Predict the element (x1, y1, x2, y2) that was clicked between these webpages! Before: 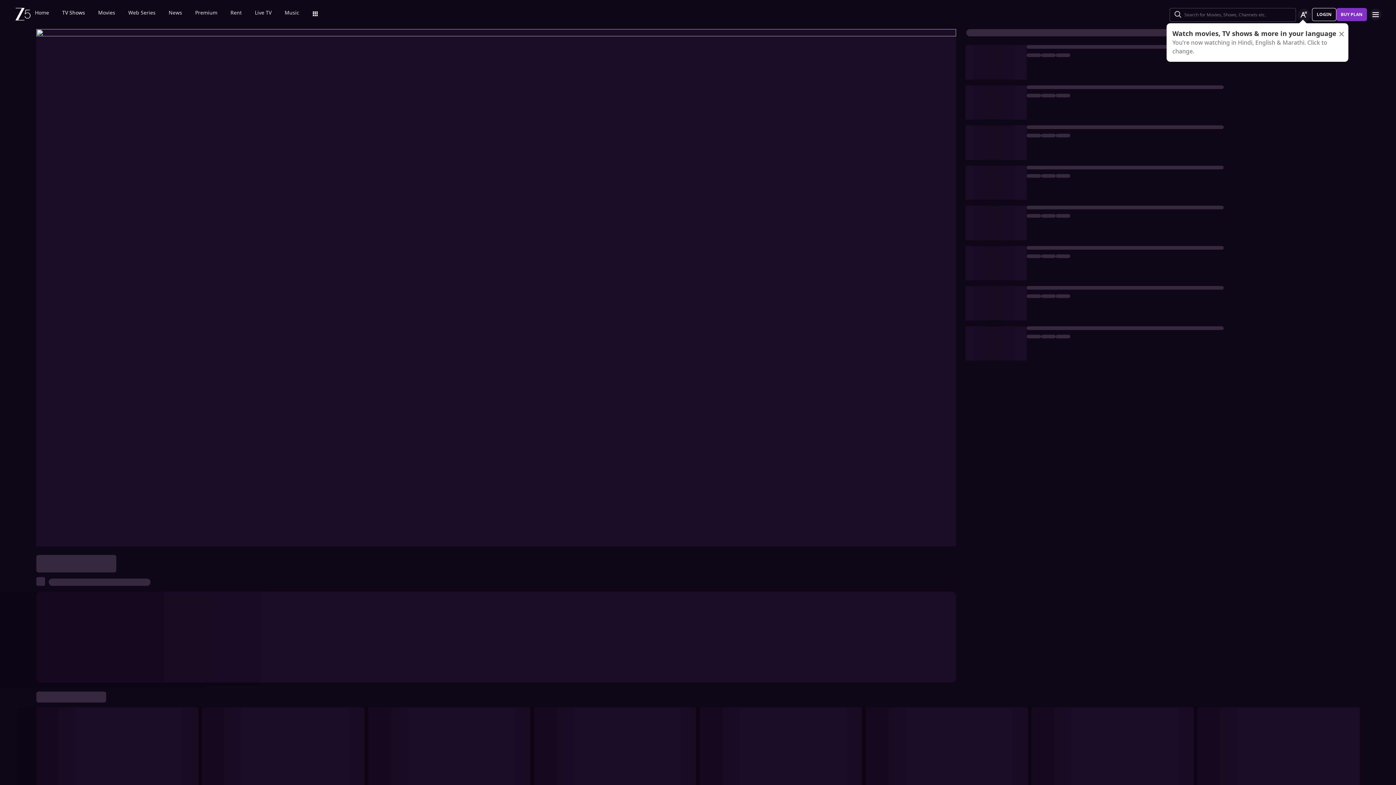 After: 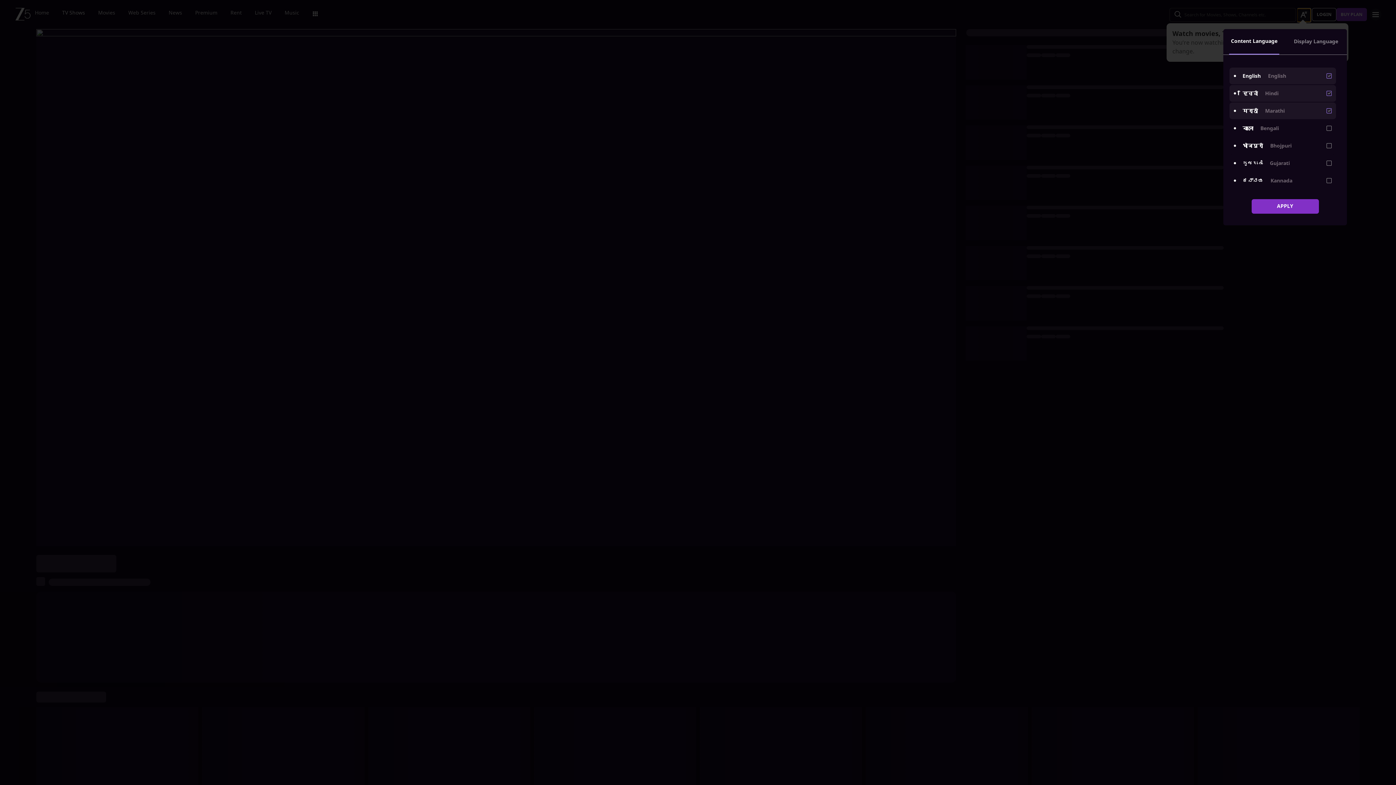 Action: label: Change label button bbox: (1297, 8, 1310, 21)